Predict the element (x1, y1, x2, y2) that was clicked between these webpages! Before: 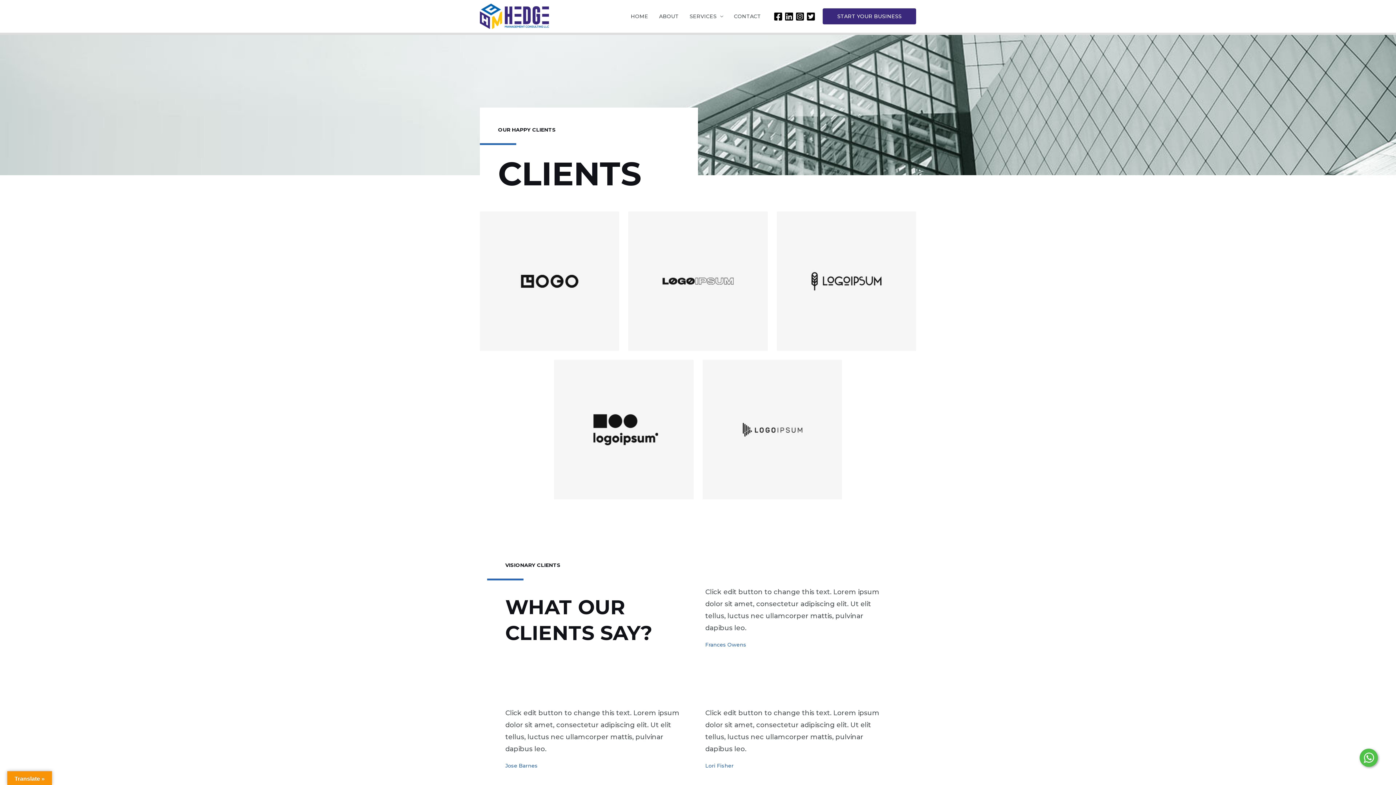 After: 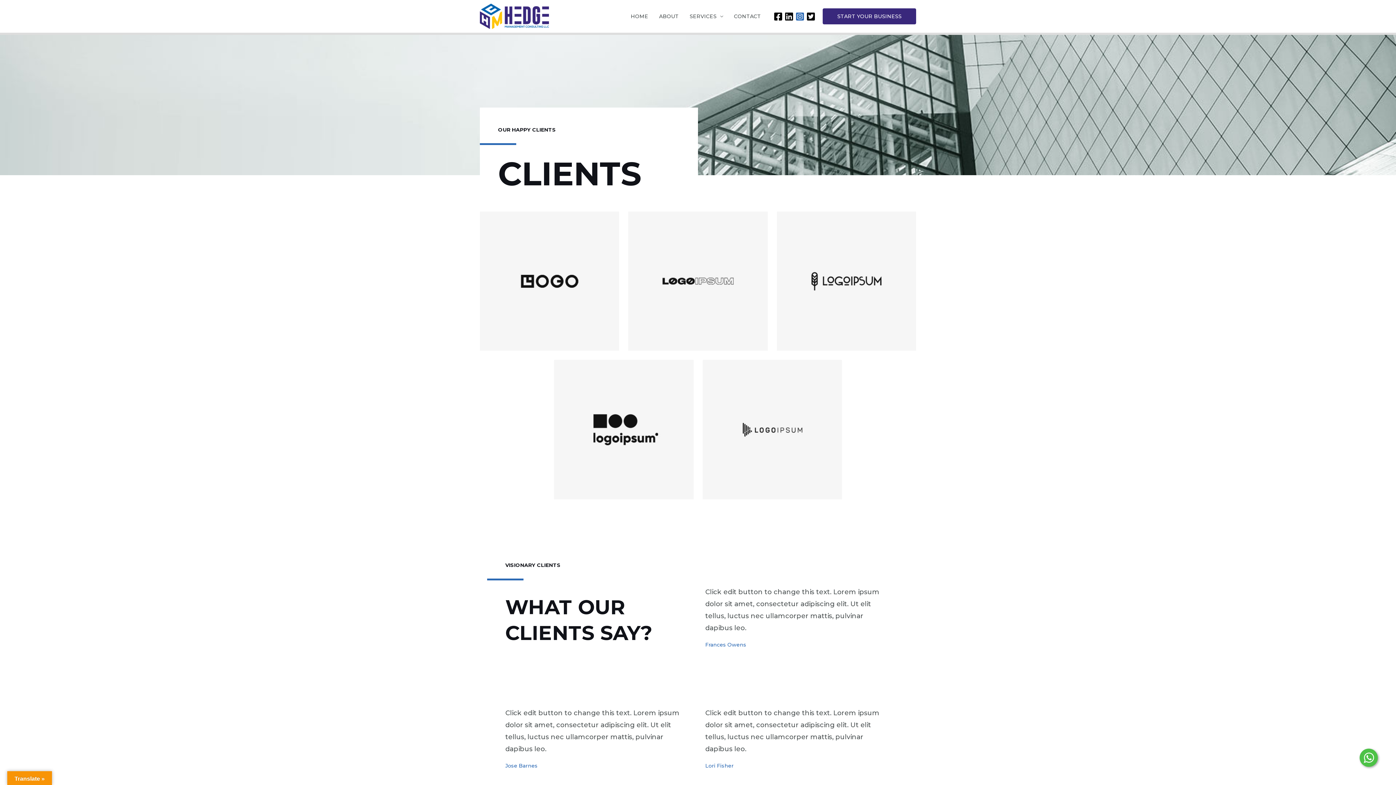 Action: bbox: (795, 12, 804, 21) label: Instagram